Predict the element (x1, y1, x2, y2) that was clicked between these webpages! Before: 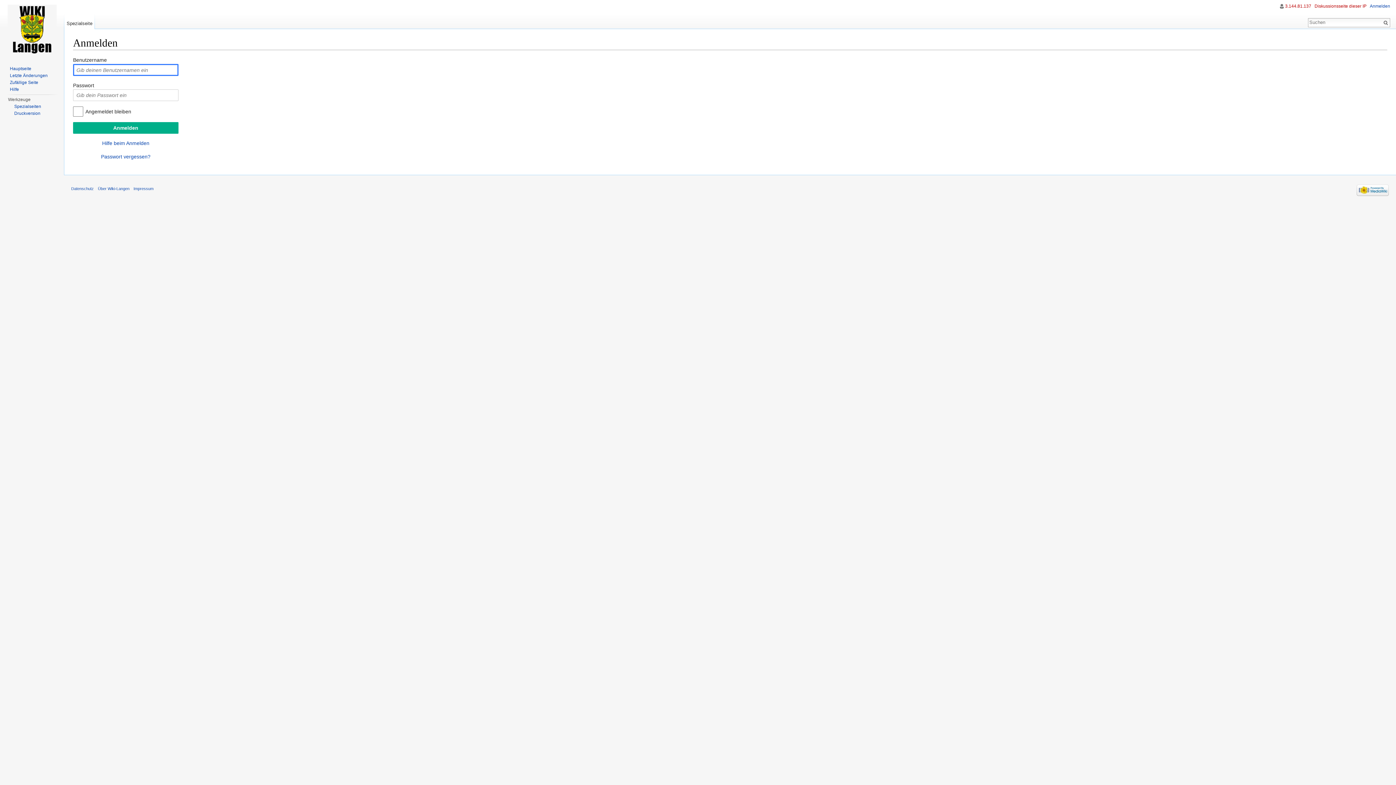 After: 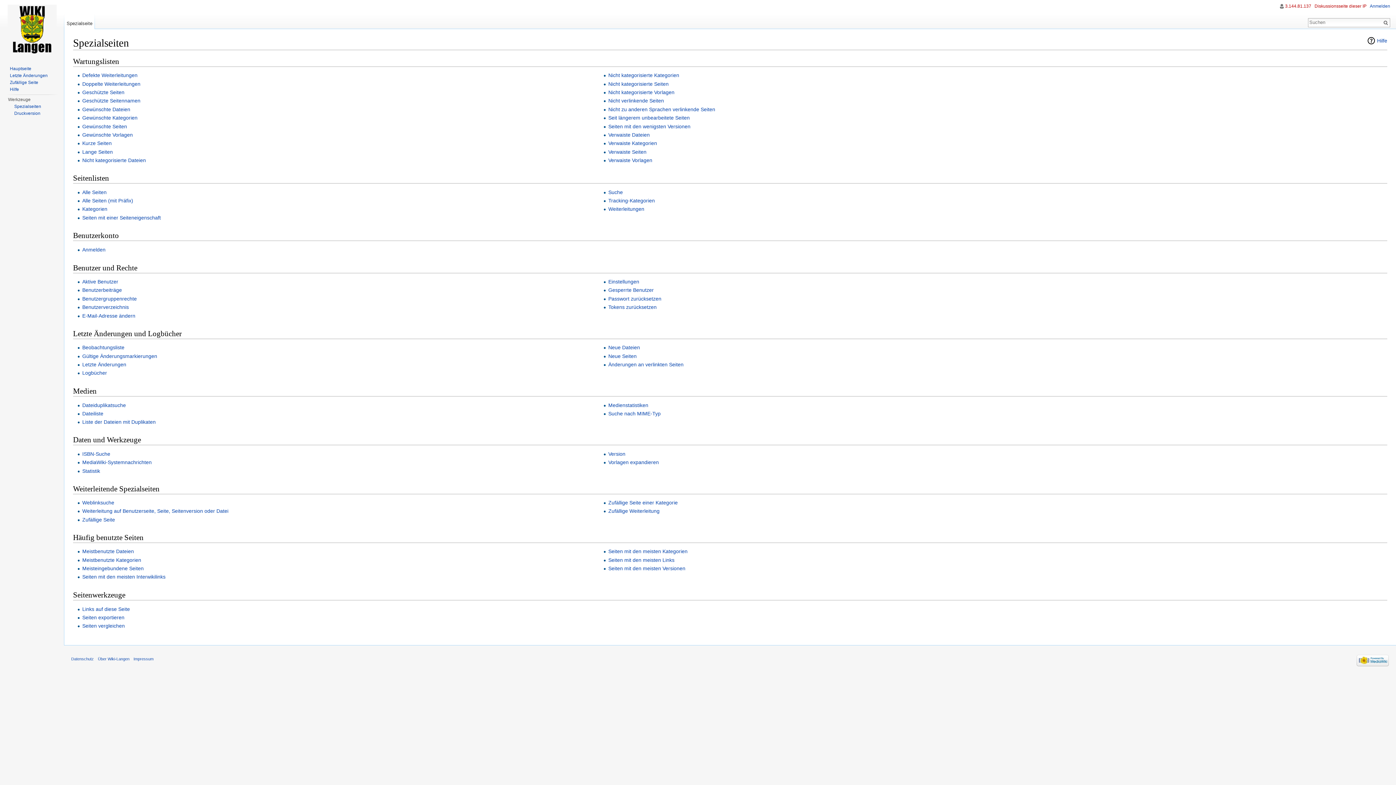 Action: label: Spezialseiten bbox: (14, 104, 41, 109)